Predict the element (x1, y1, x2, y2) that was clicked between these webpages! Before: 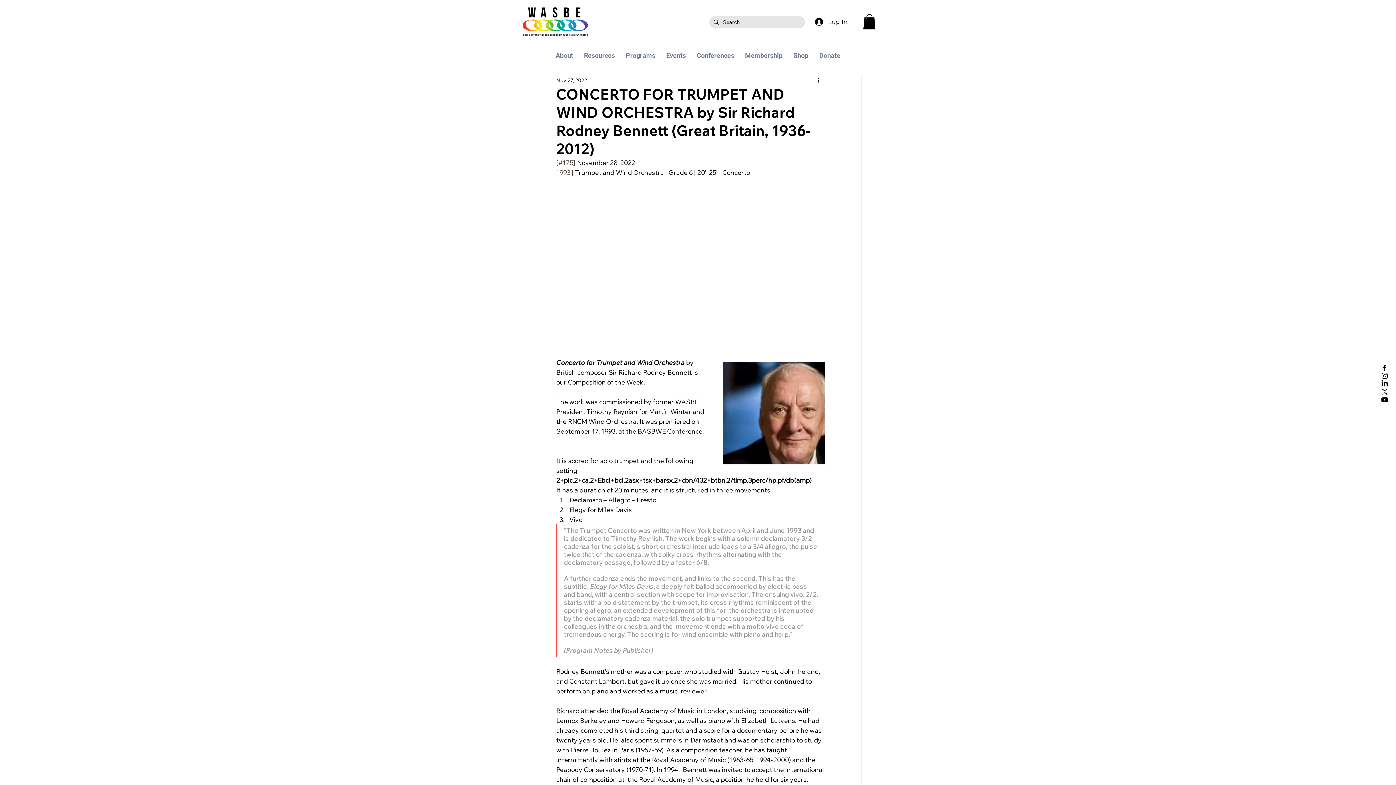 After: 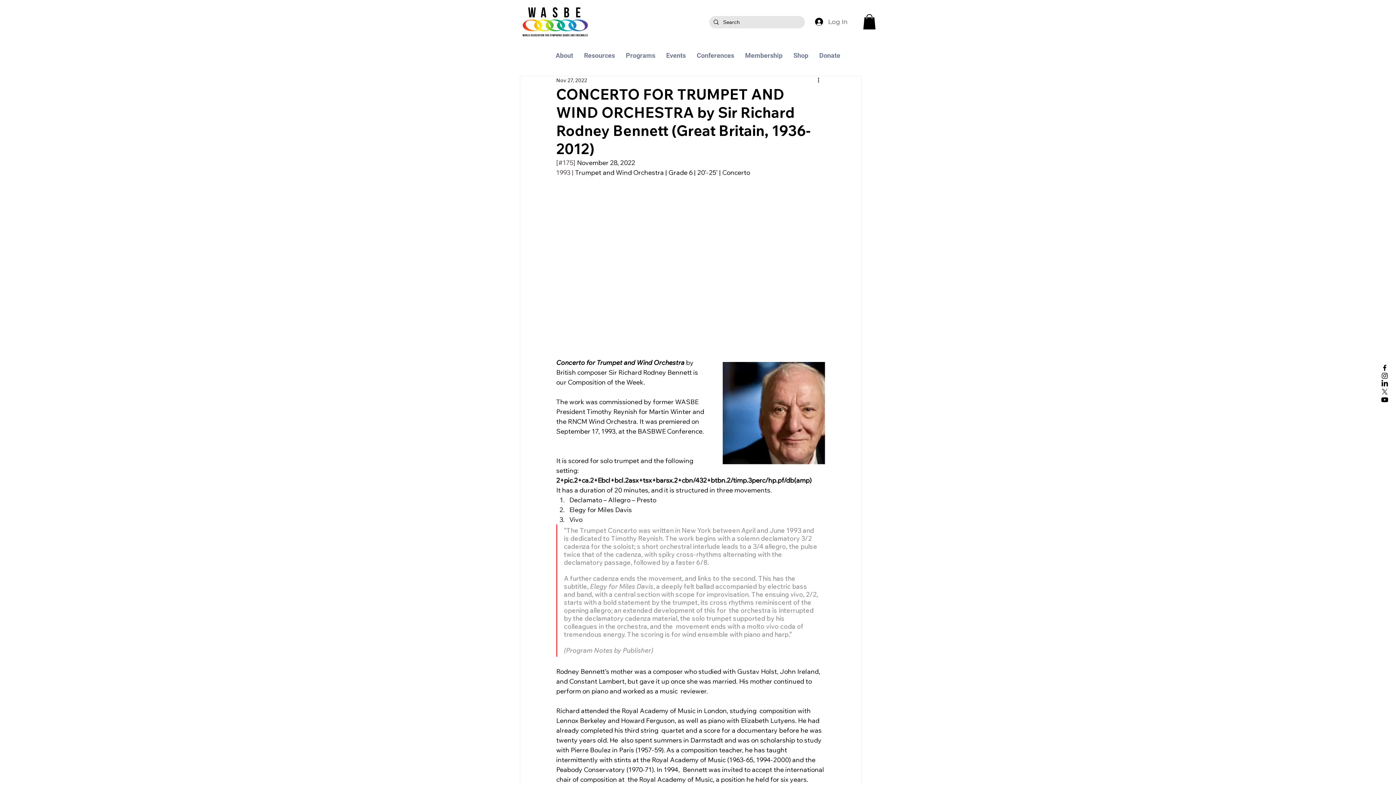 Action: label: Log In bbox: (810, 15, 853, 28)